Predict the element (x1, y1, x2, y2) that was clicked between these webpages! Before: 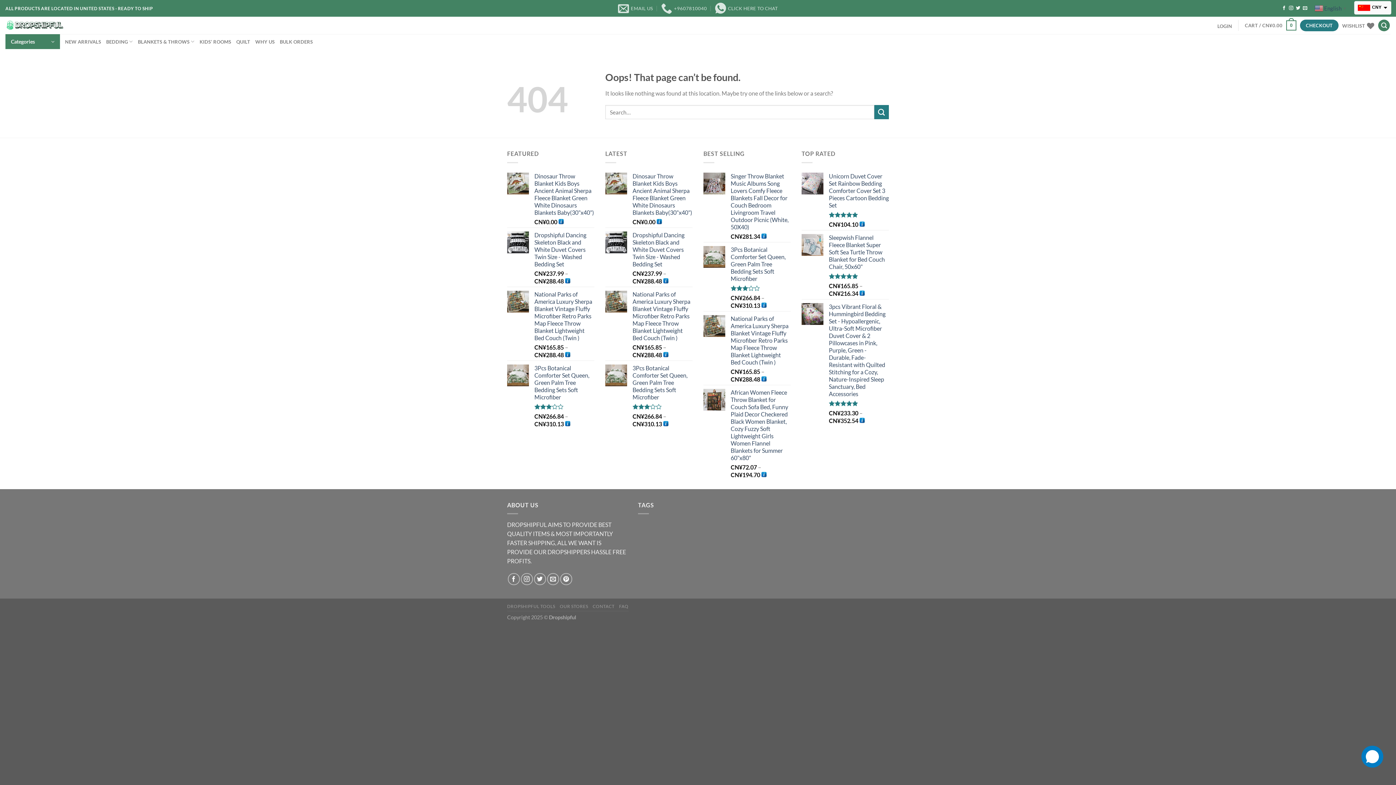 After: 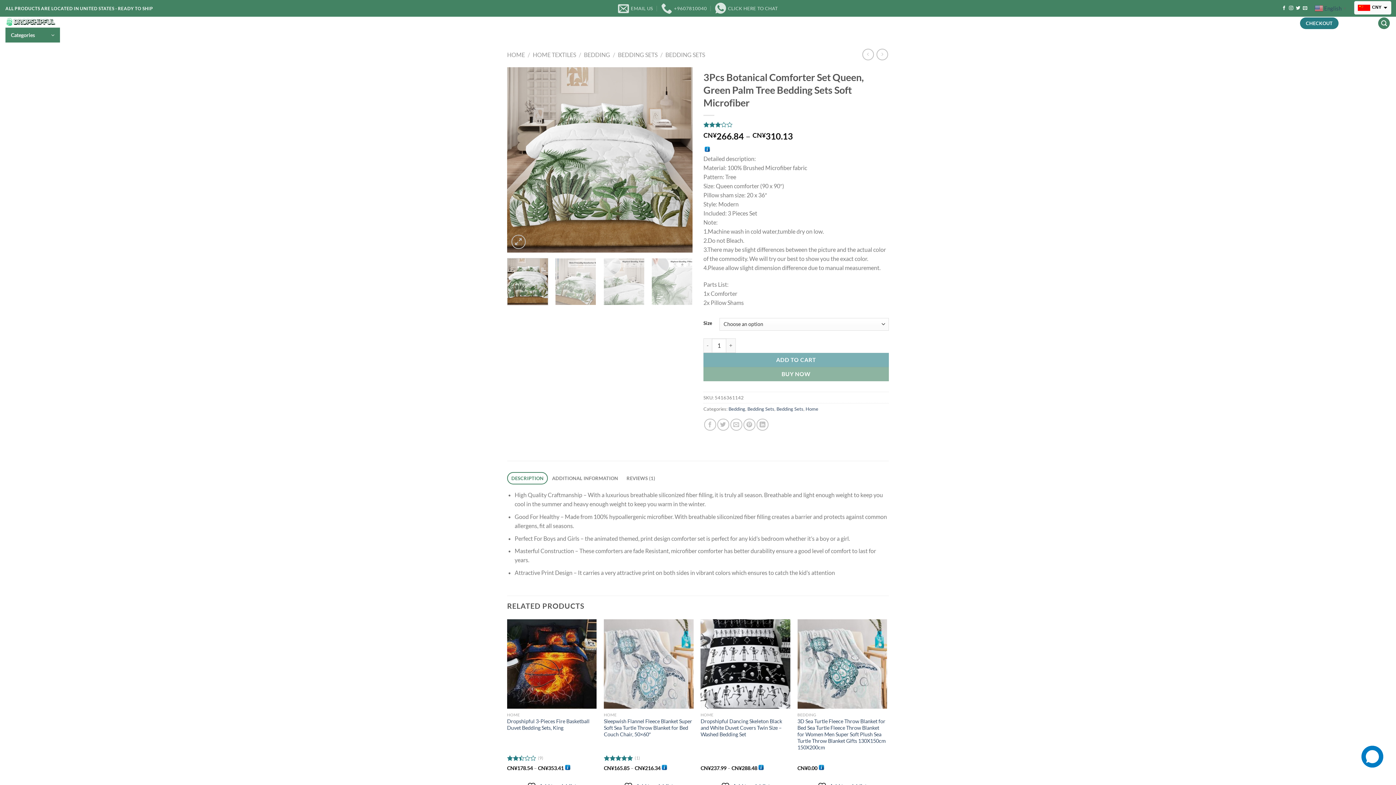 Action: label: 3Pcs Botanical Comforter Set Queen, Green Palm Tree Bedding Sets Soft Microfiber bbox: (534, 364, 594, 400)